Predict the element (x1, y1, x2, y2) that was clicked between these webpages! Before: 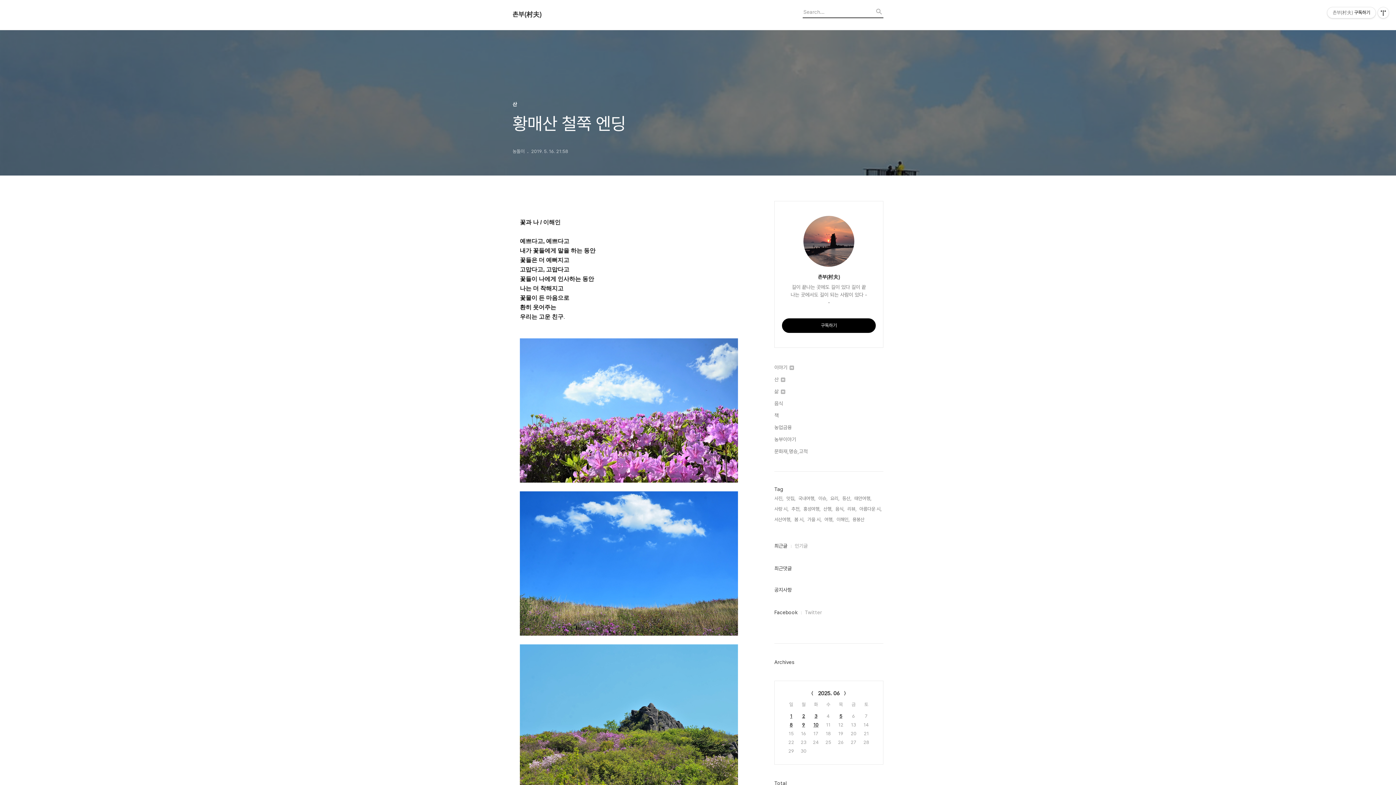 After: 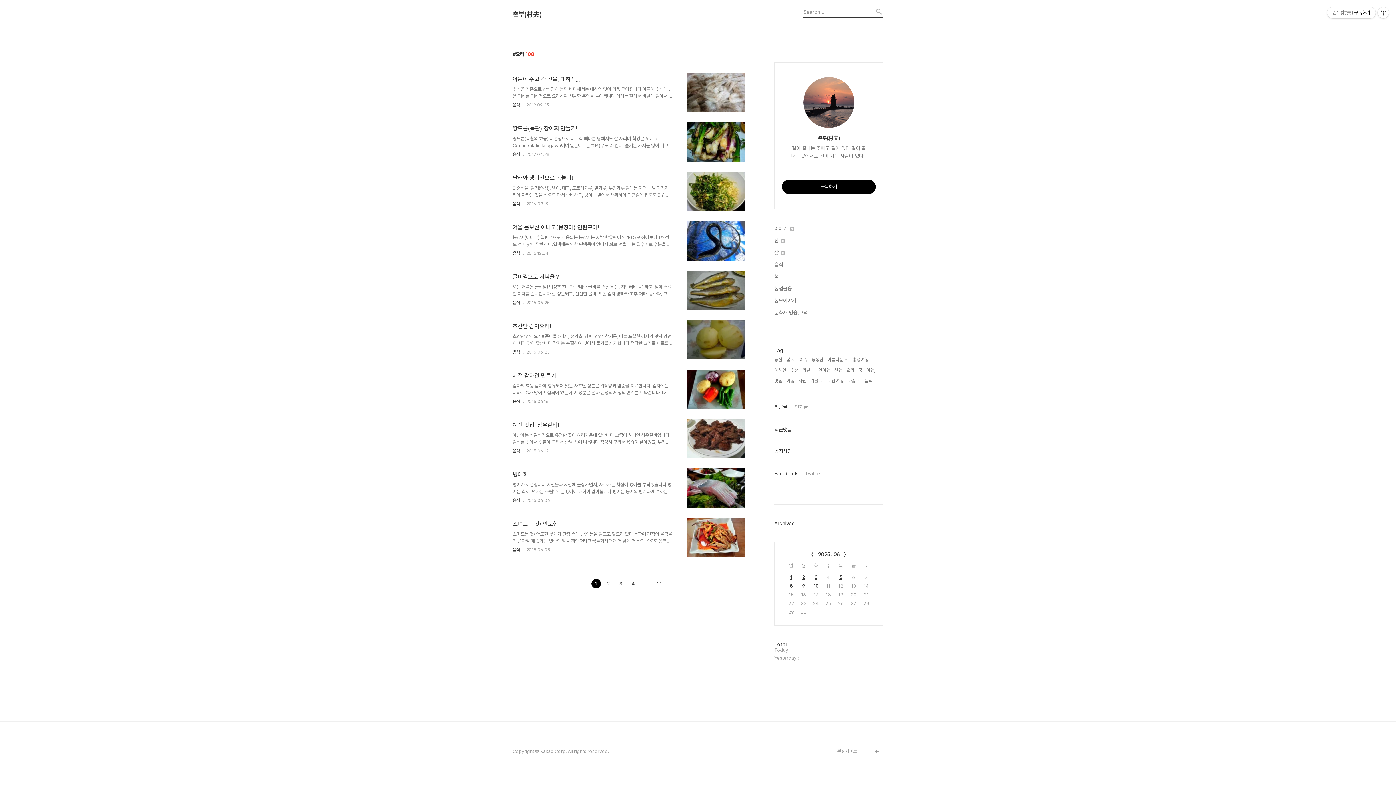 Action: bbox: (830, 494, 839, 502) label: 요리,